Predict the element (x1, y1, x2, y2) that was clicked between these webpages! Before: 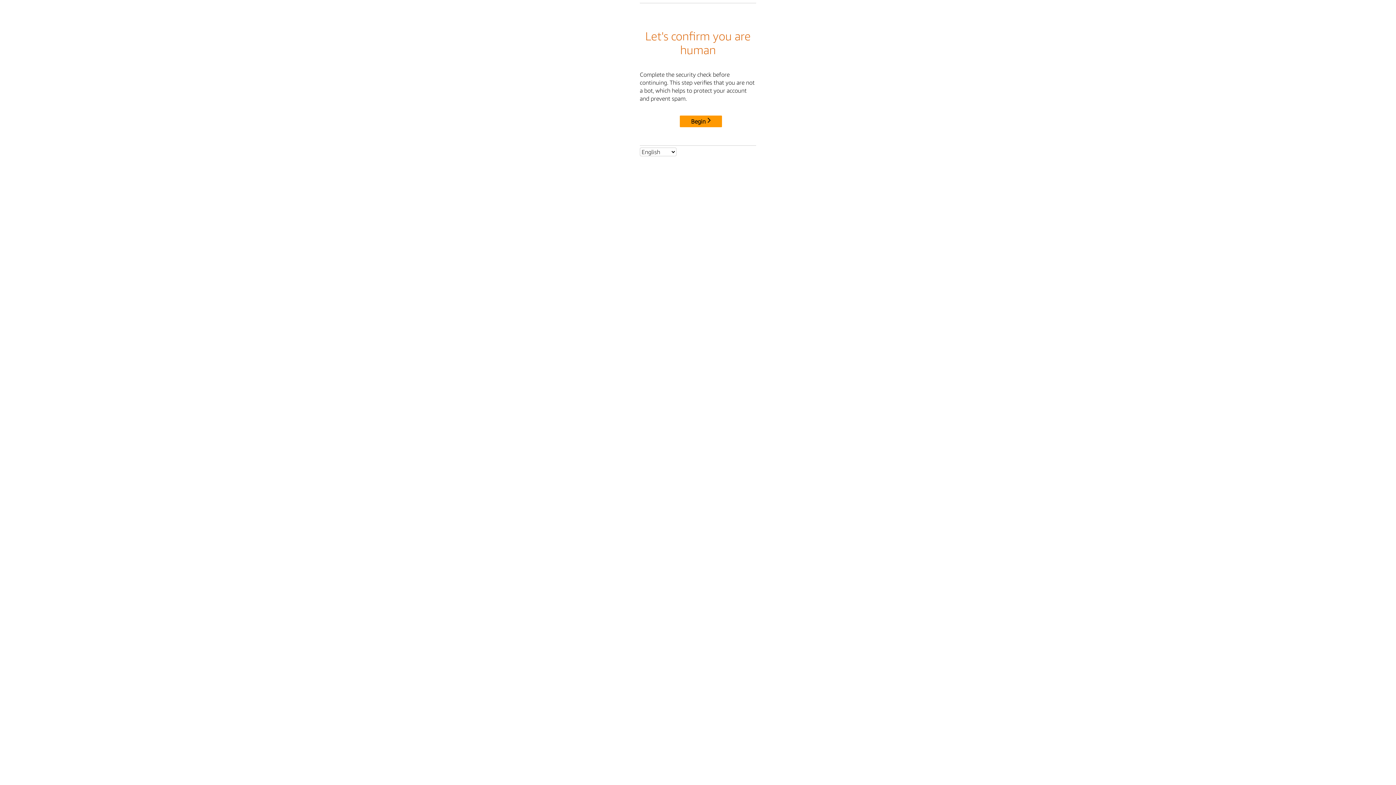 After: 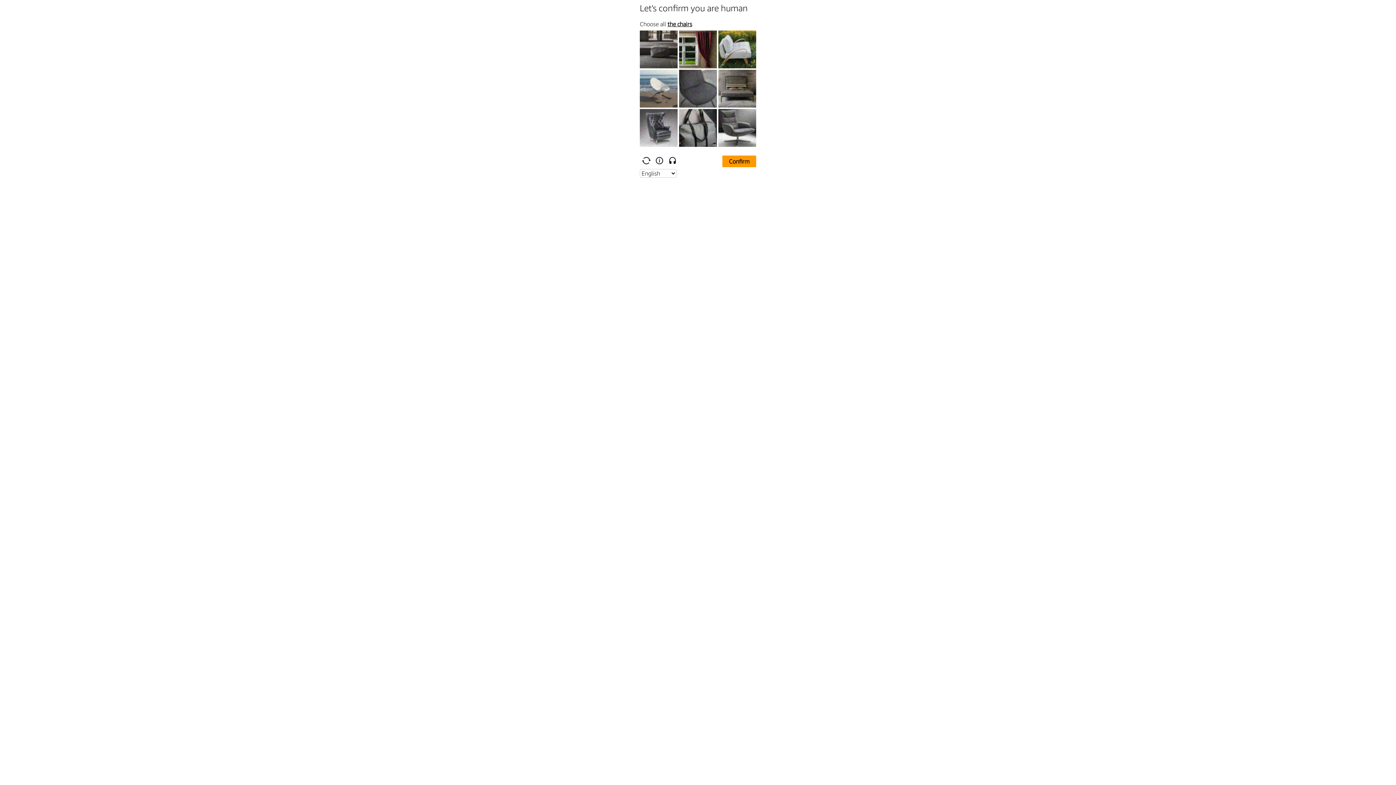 Action: bbox: (680, 115, 722, 127) label: Begin